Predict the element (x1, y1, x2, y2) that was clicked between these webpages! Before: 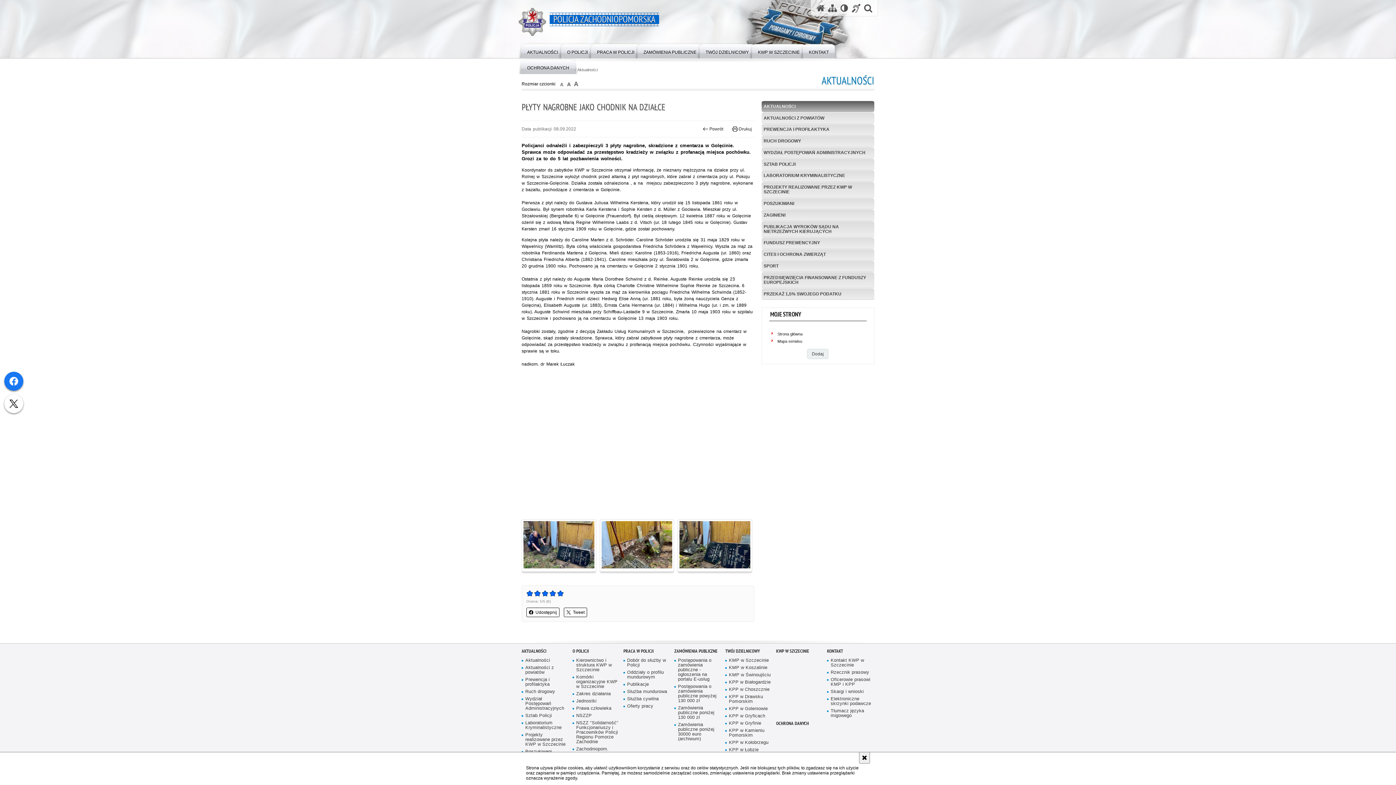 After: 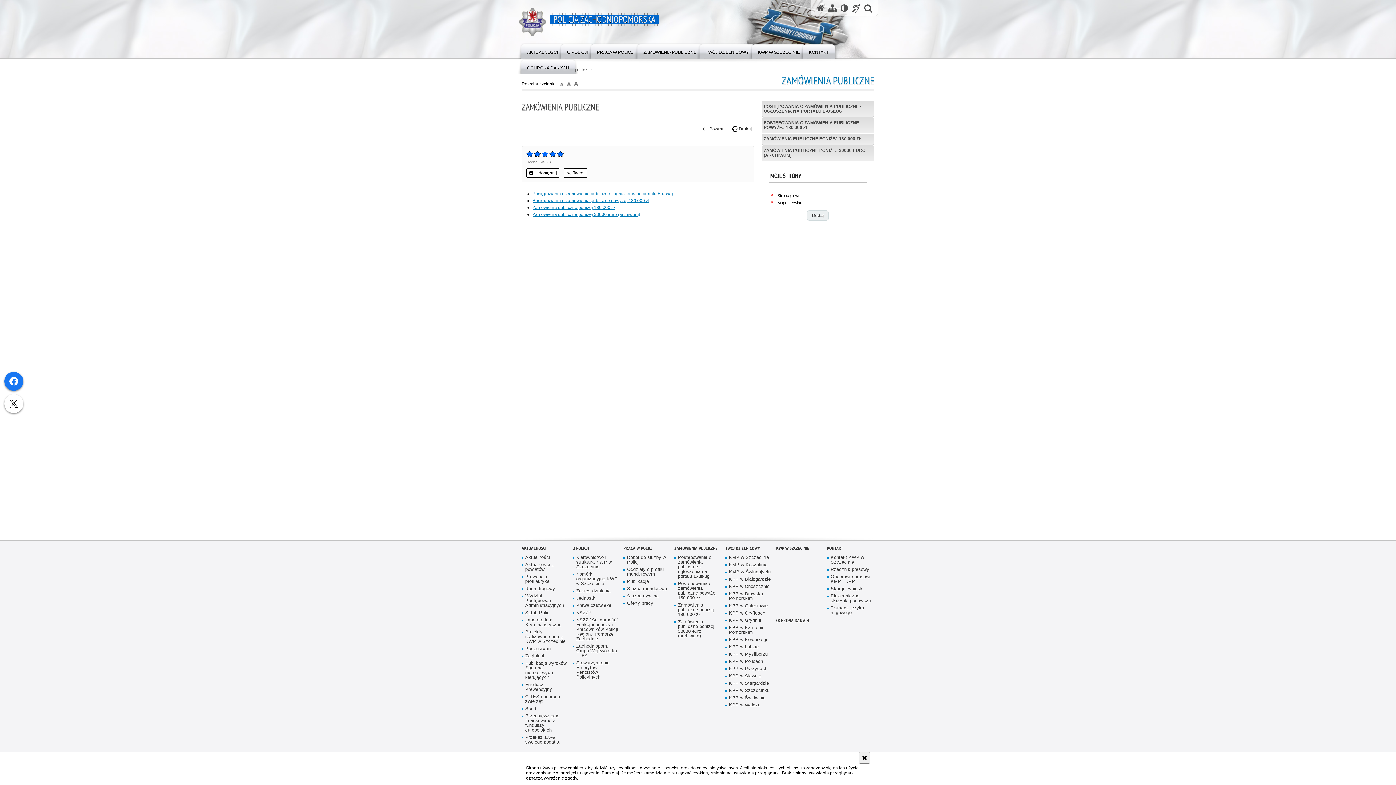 Action: label: ZAMÓWIENIA PUBLICZNE bbox: (634, 42, 705, 58)